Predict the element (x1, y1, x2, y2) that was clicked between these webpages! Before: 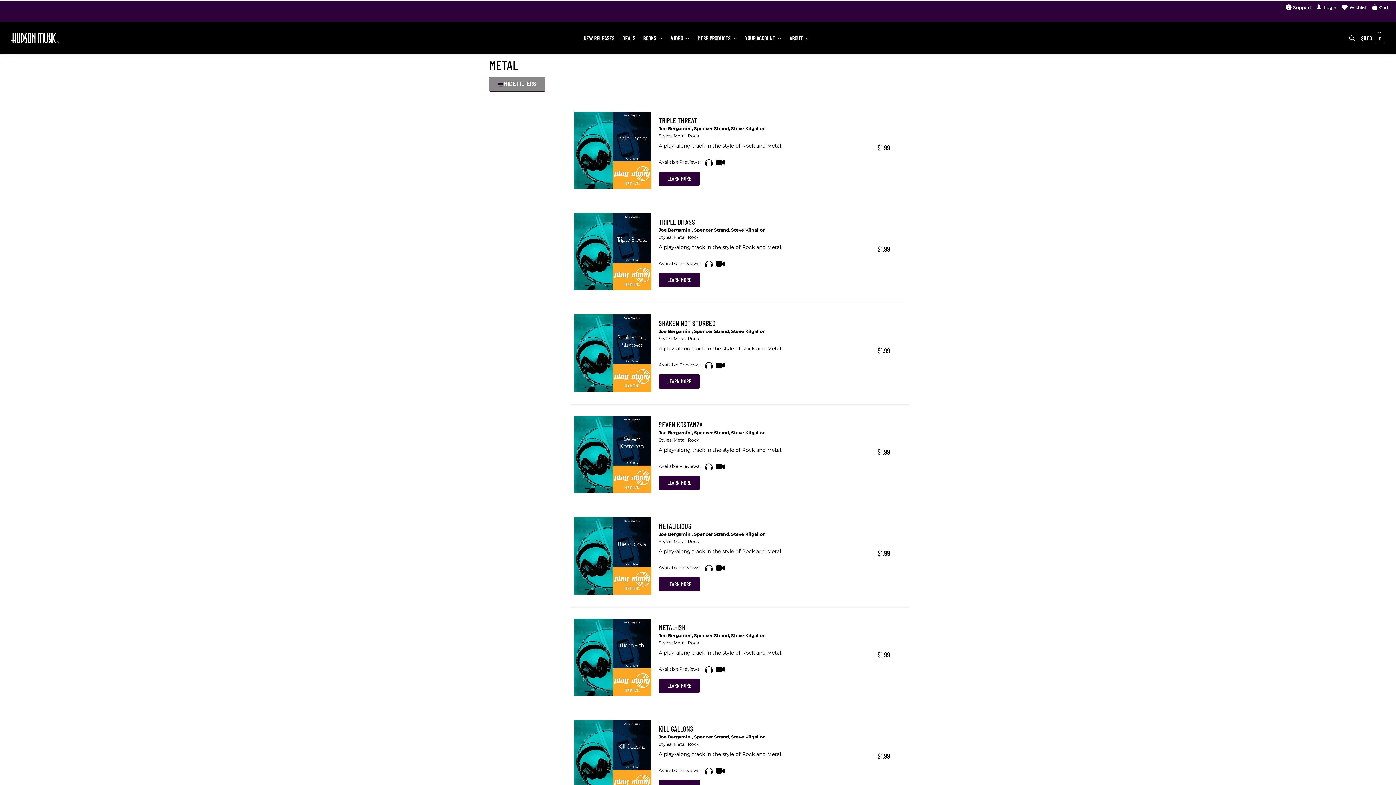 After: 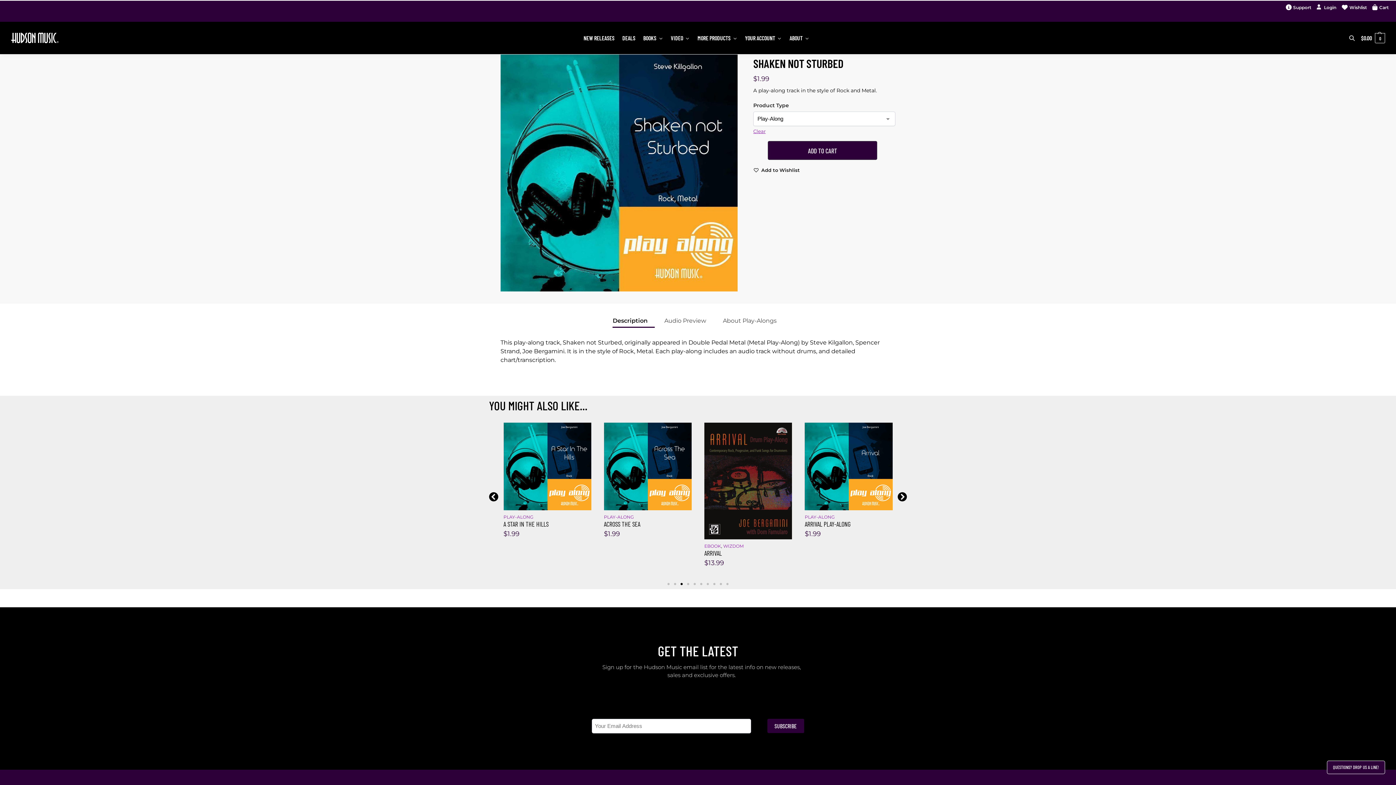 Action: label: LEARN MORE bbox: (658, 374, 700, 388)